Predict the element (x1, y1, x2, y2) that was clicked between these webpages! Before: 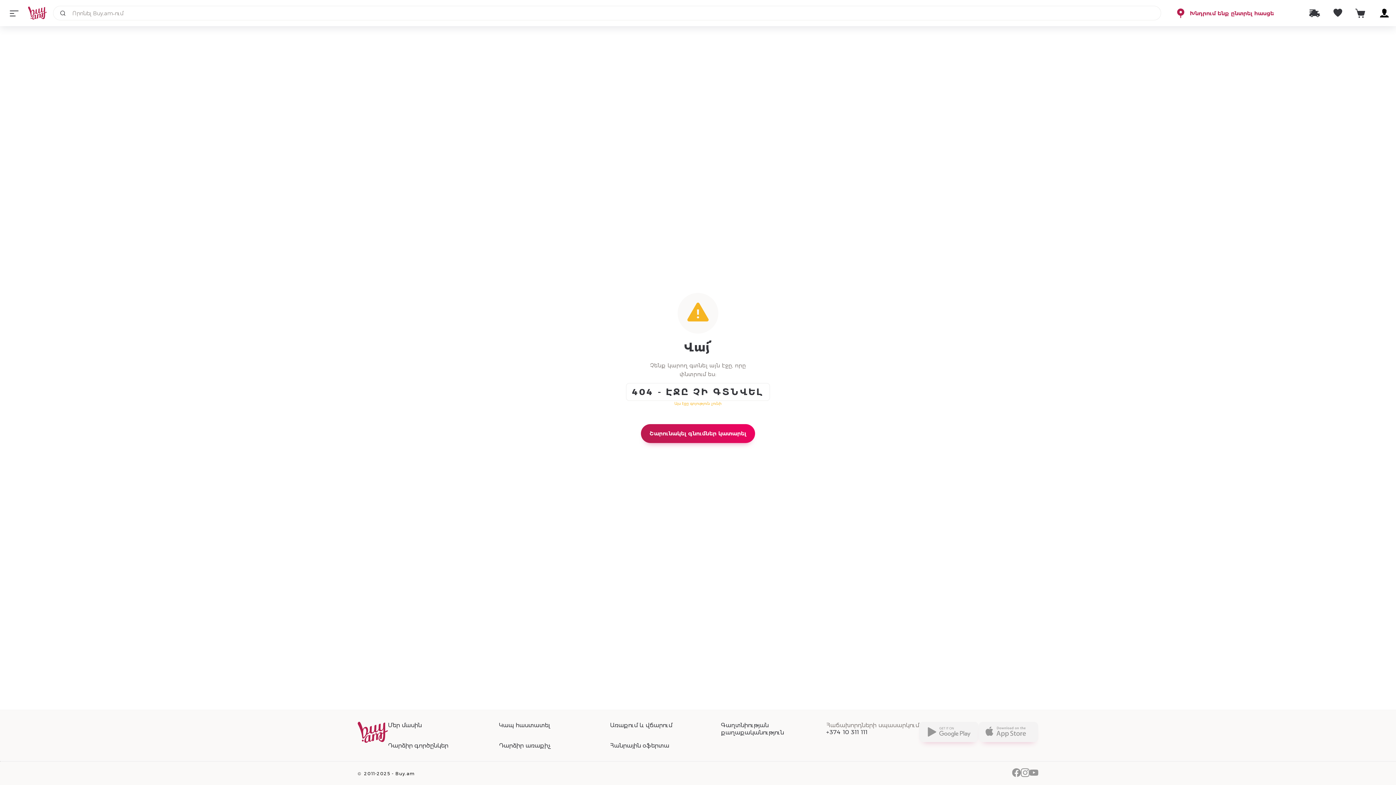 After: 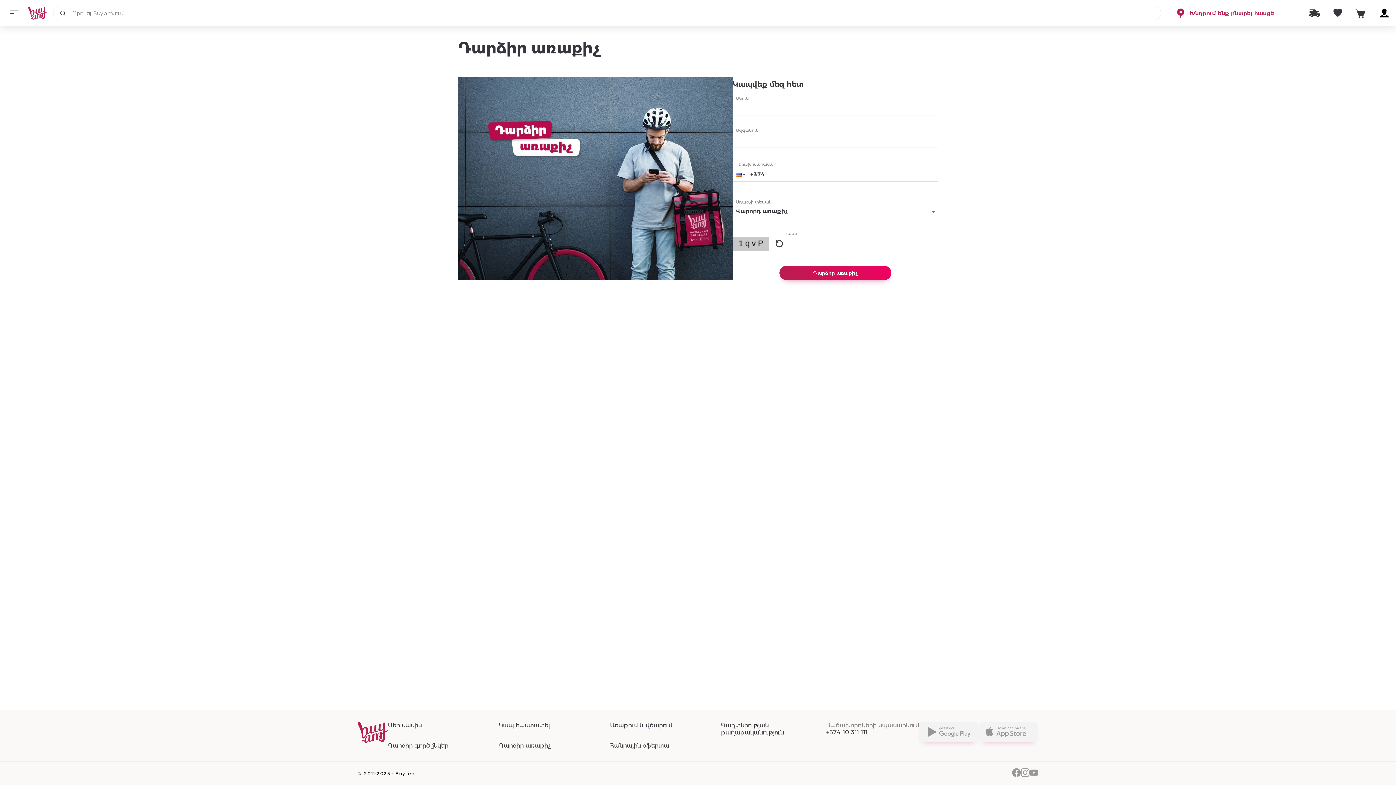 Action: label: Դարձիր առաքիչ bbox: (499, 742, 551, 749)